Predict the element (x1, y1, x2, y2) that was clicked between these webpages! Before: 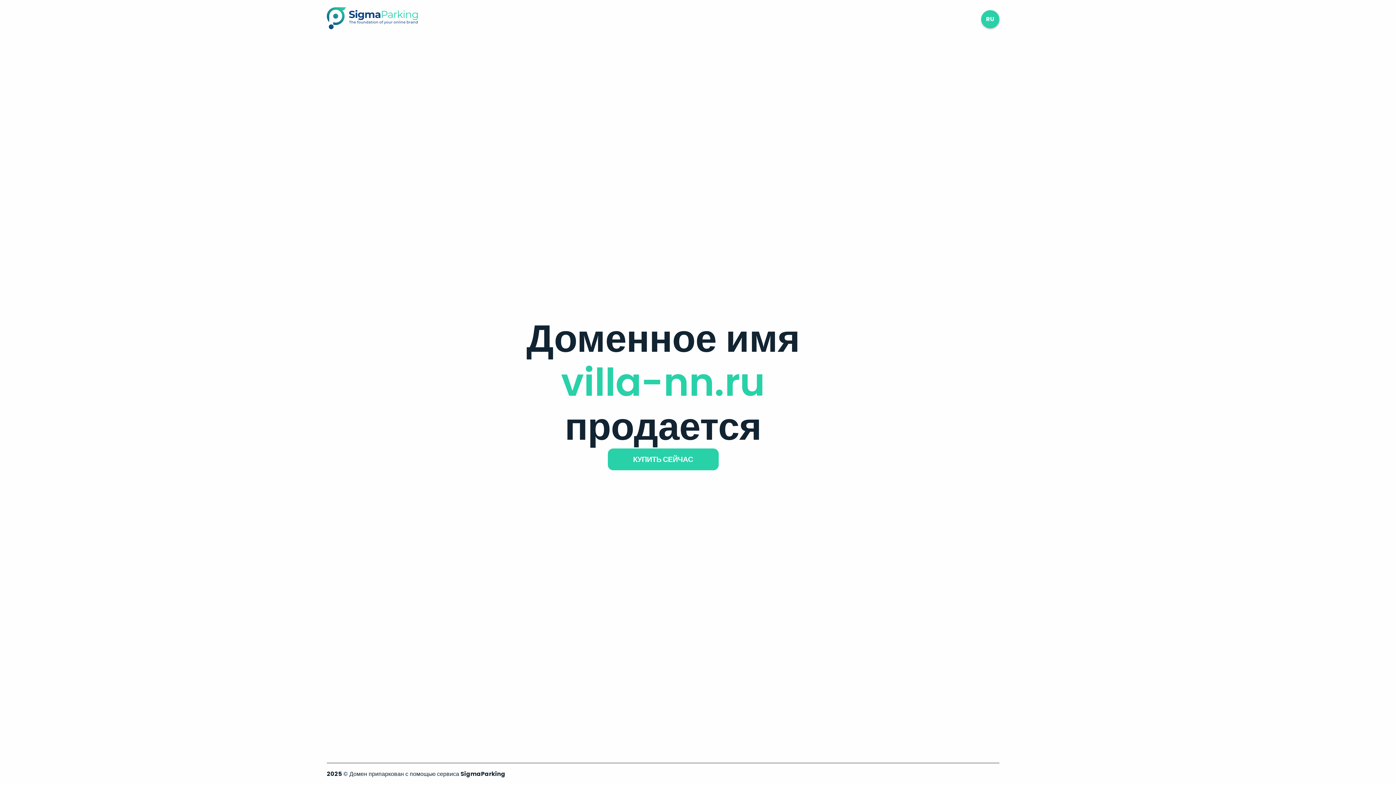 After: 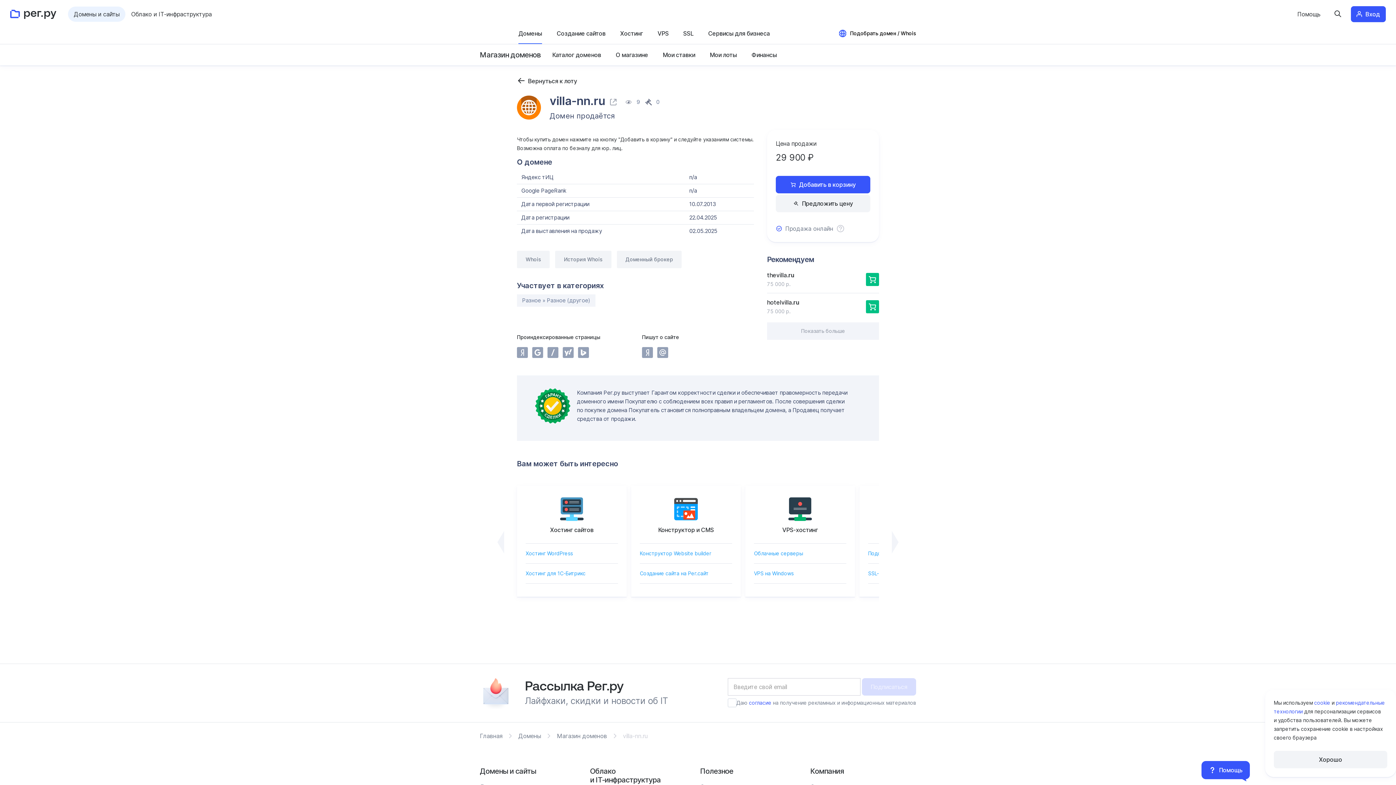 Action: bbox: (607, 448, 718, 470) label: КУПИТЬ СЕЙЧАС